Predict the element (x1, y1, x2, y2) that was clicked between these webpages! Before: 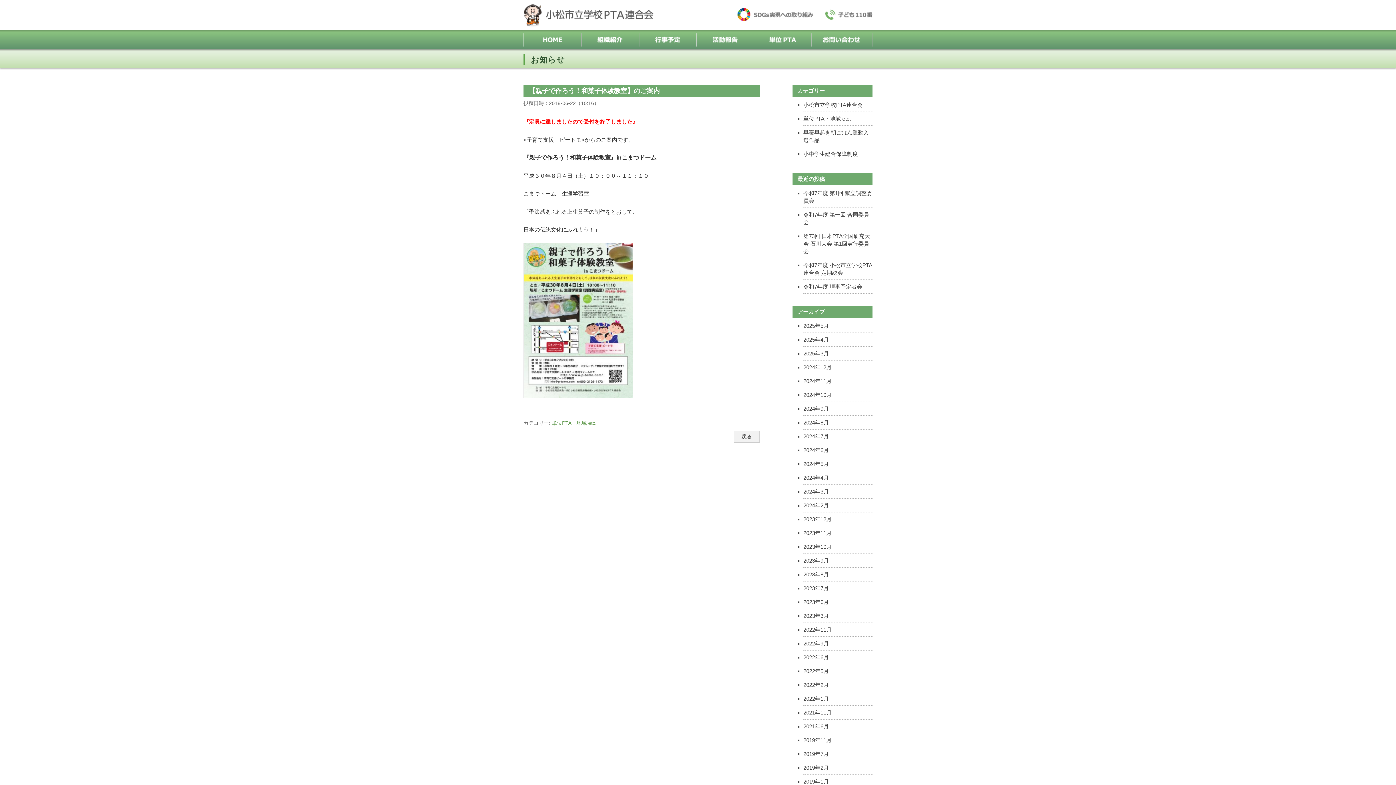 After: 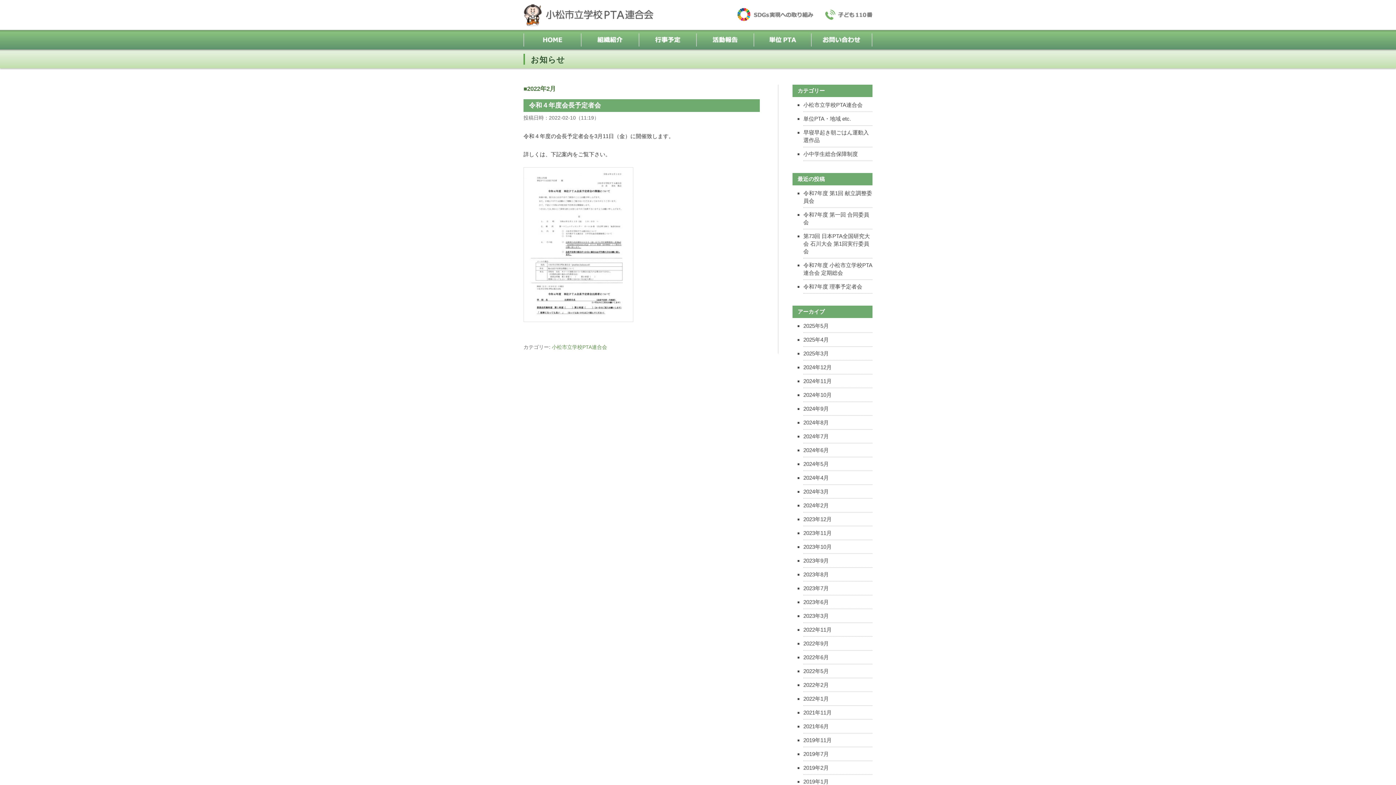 Action: bbox: (803, 682, 829, 688) label: 2022年2月